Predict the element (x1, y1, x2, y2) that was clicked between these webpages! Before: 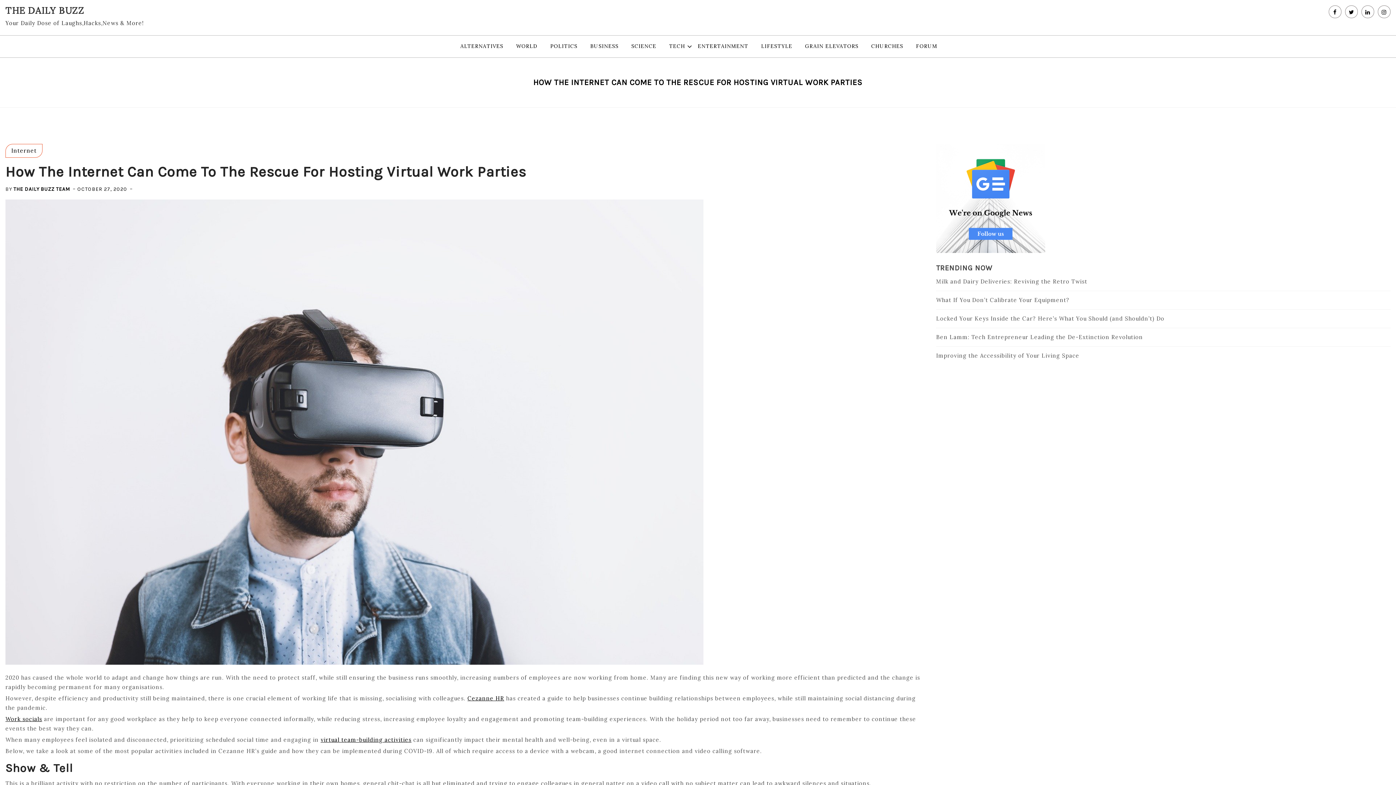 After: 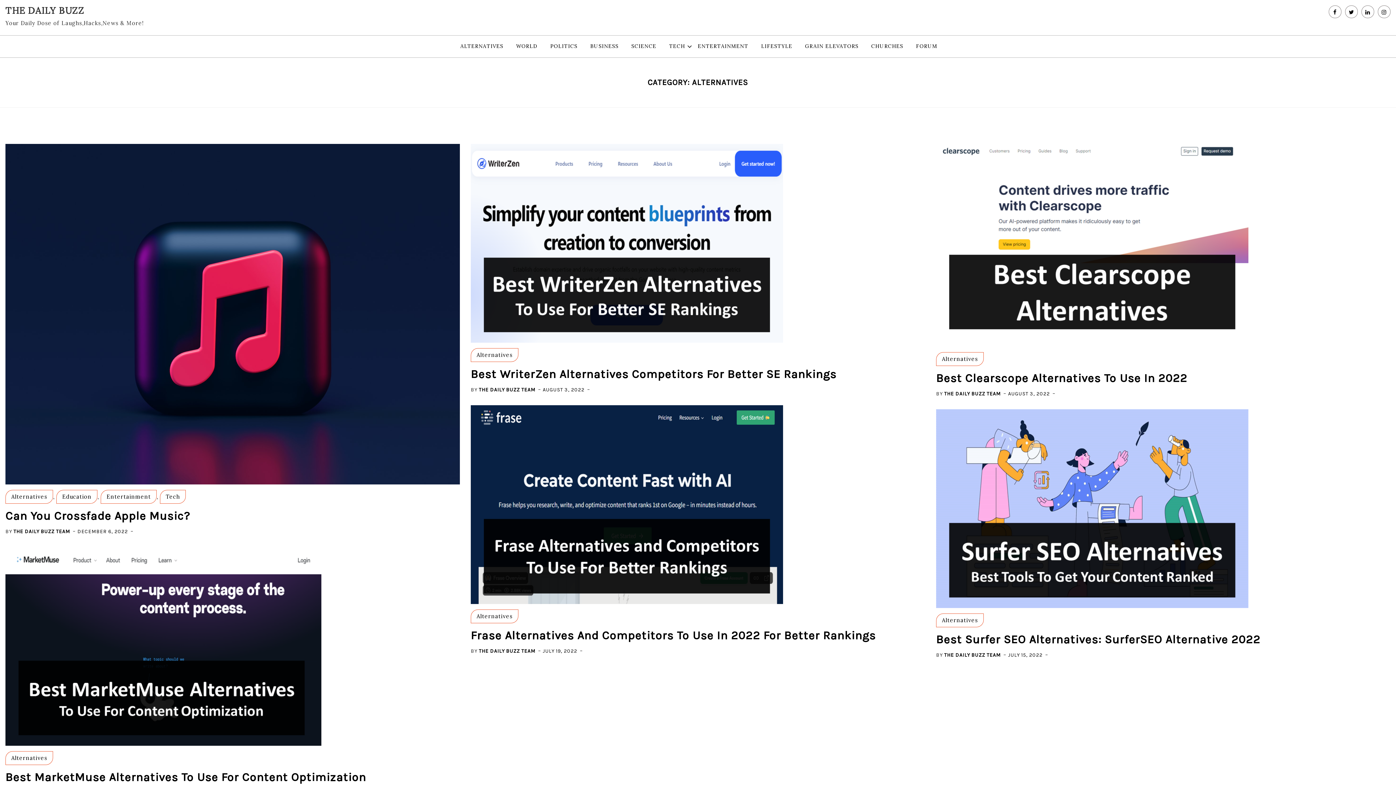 Action: bbox: (455, 35, 508, 57) label: ALTERNATIVES